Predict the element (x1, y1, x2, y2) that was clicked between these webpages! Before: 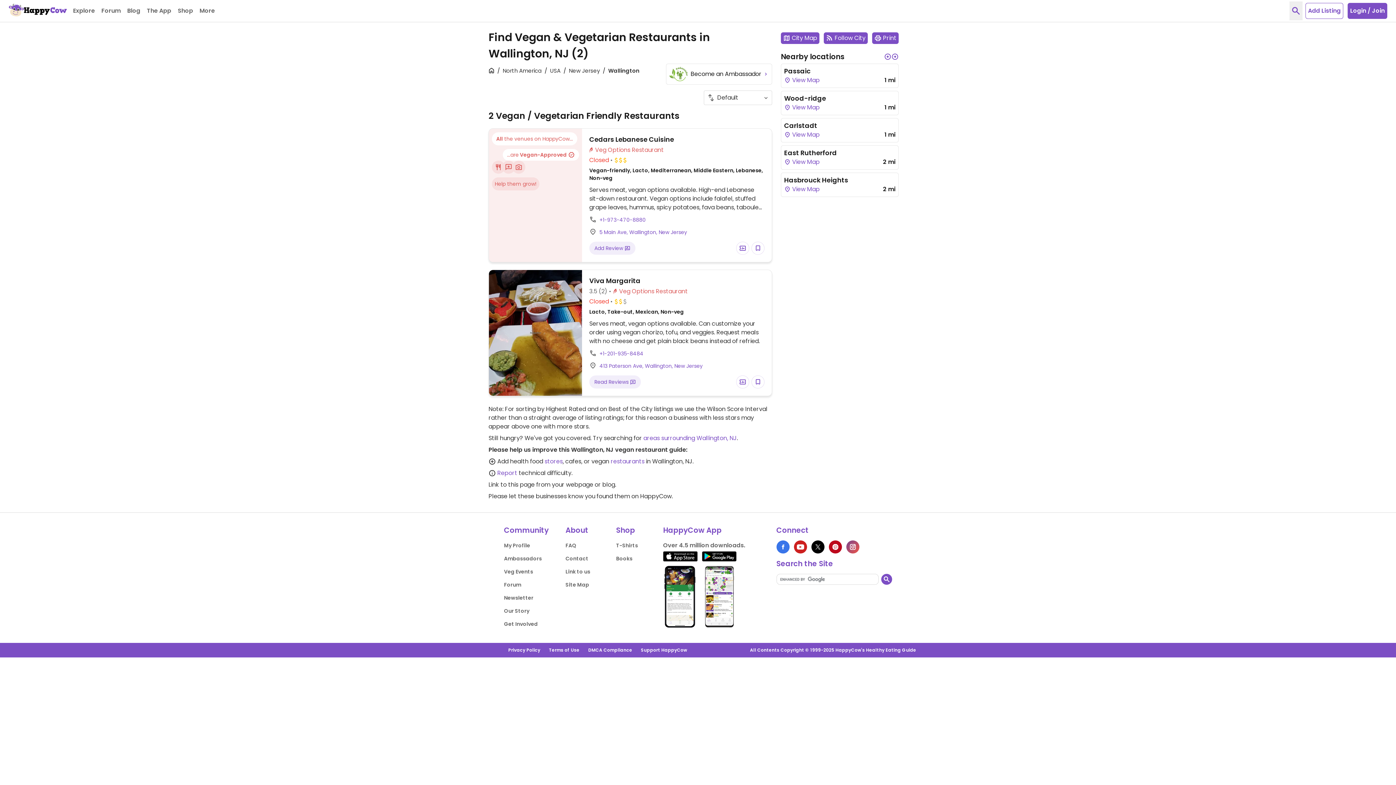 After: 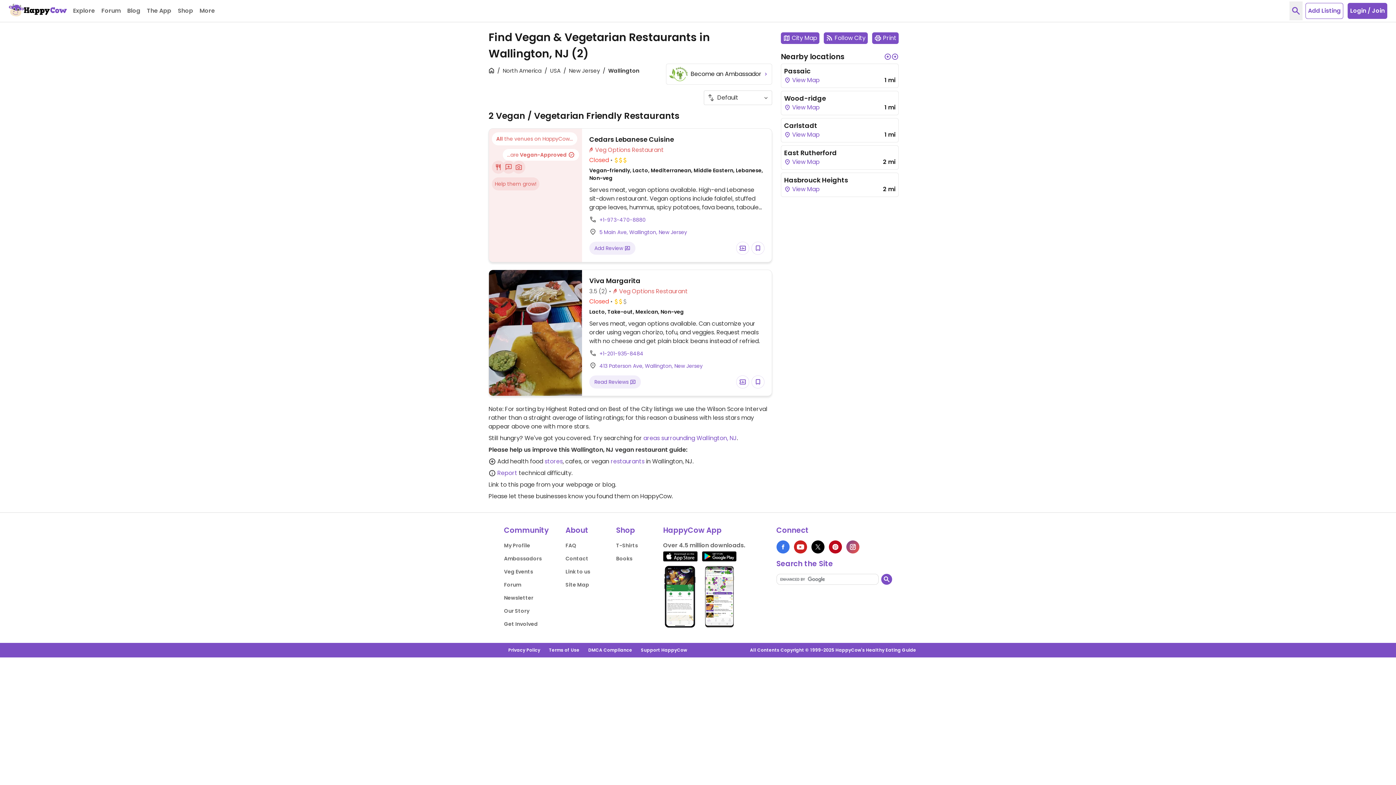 Action: label: Wallington bbox: (608, 66, 639, 74)